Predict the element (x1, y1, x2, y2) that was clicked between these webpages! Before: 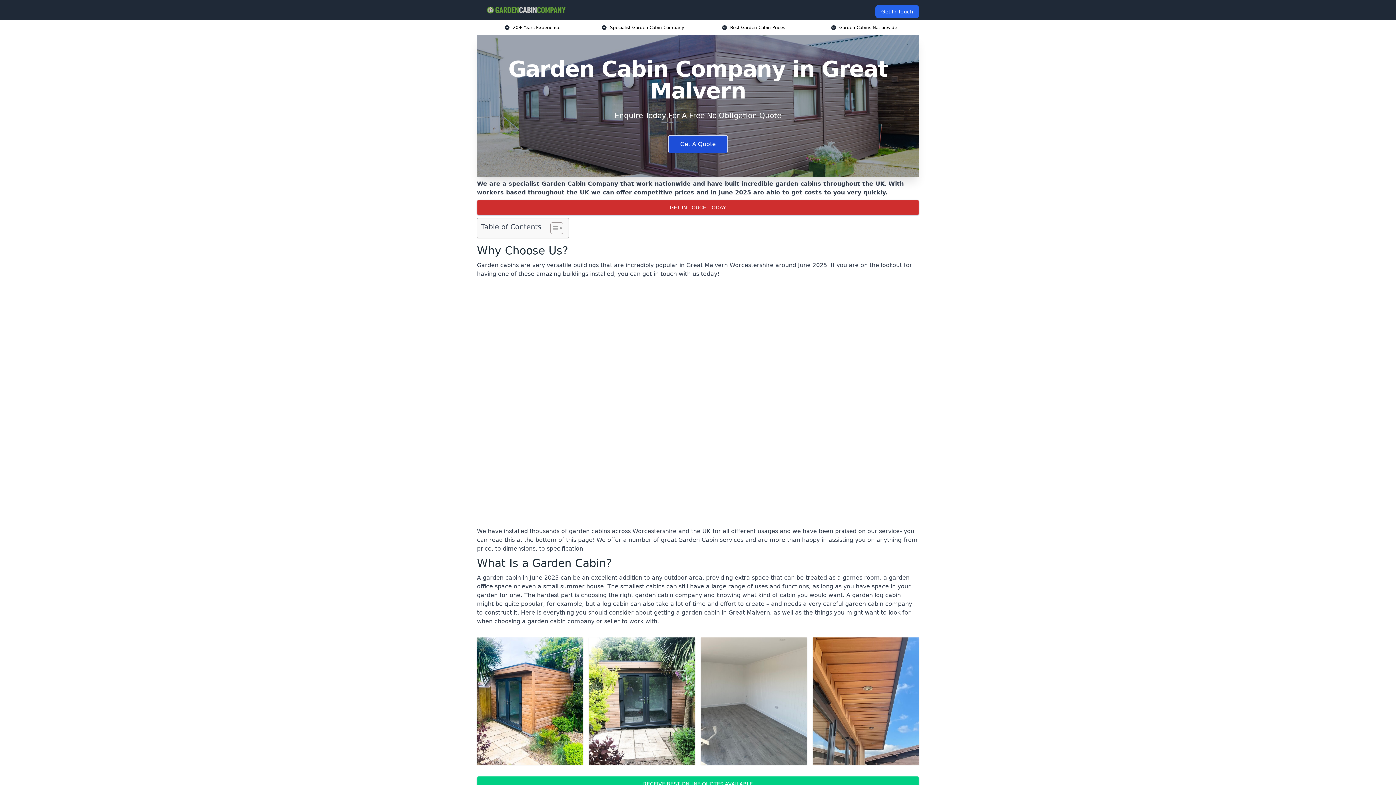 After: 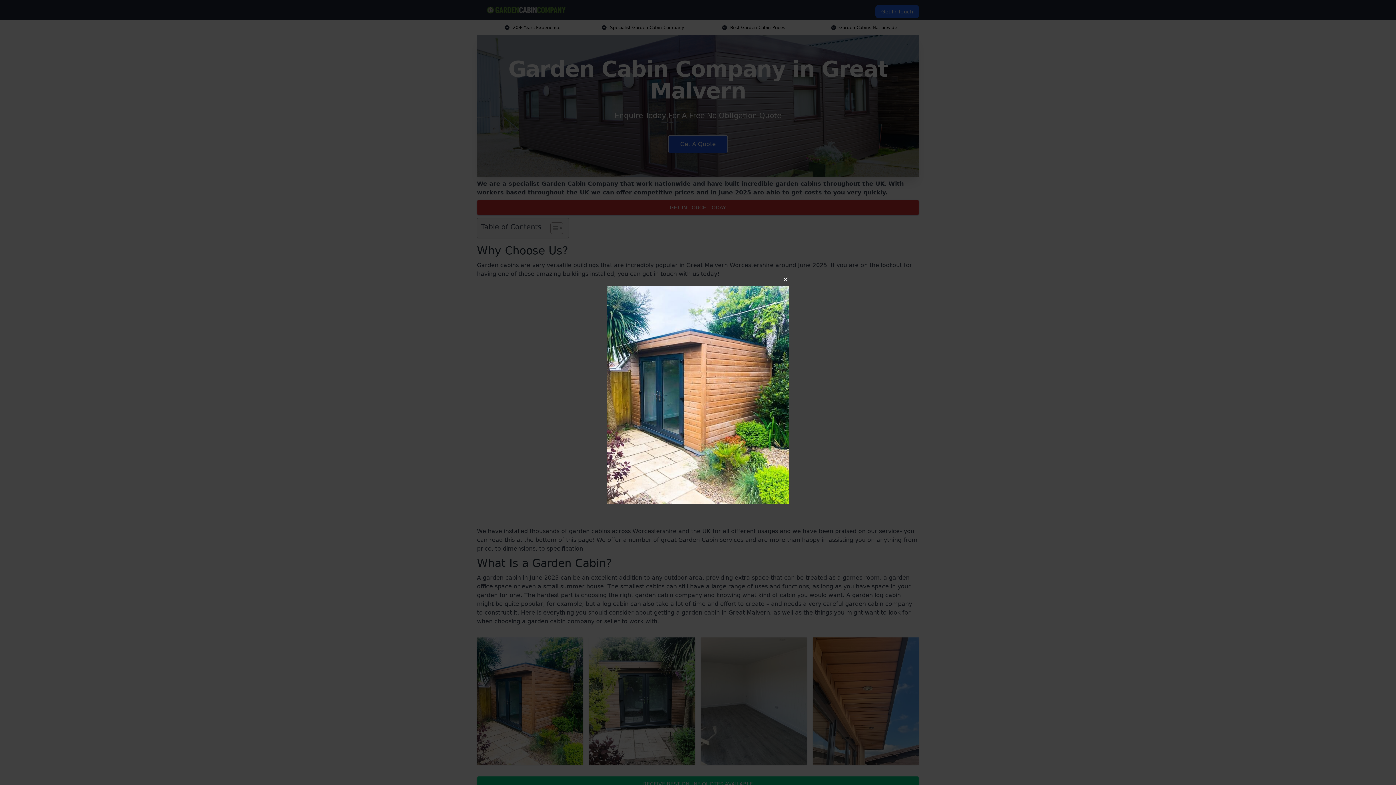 Action: bbox: (477, 637, 583, 765)